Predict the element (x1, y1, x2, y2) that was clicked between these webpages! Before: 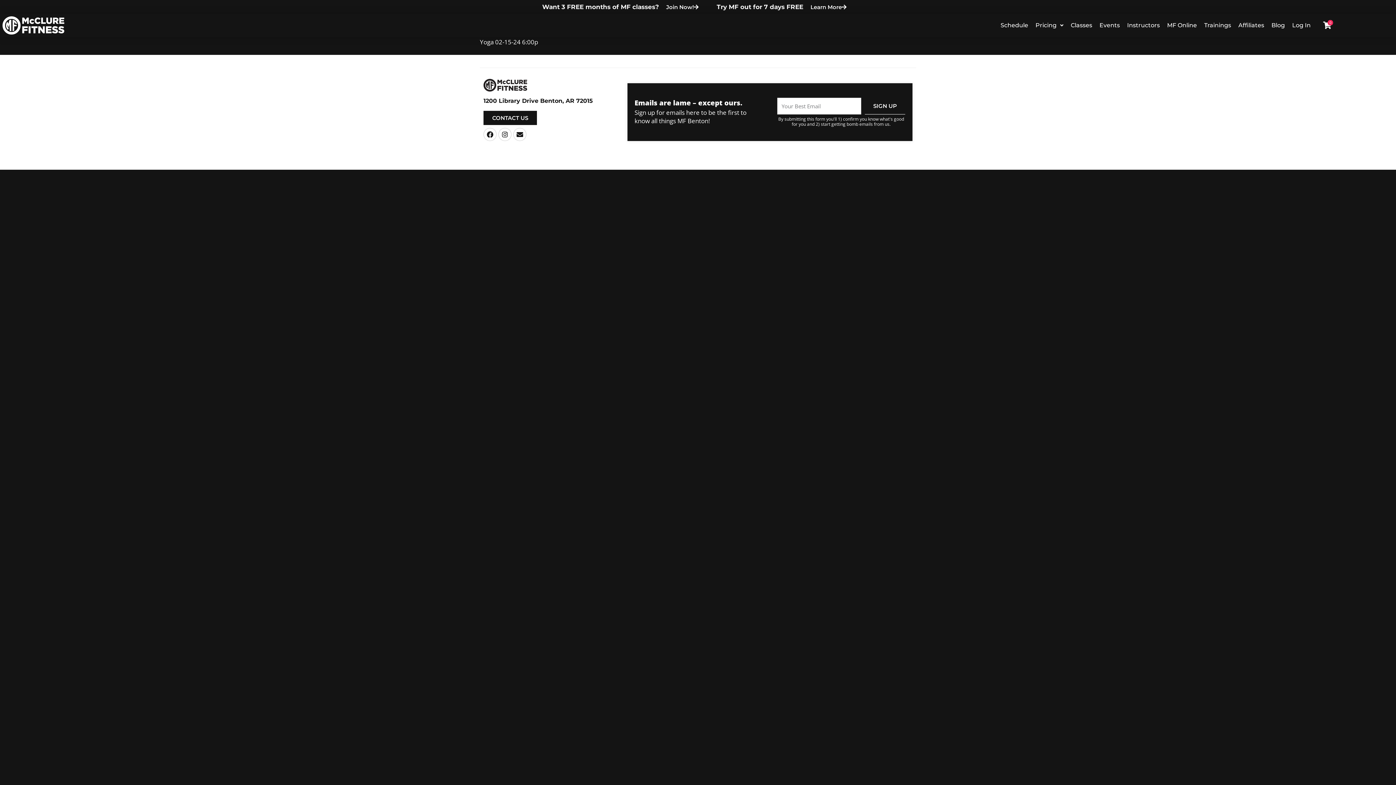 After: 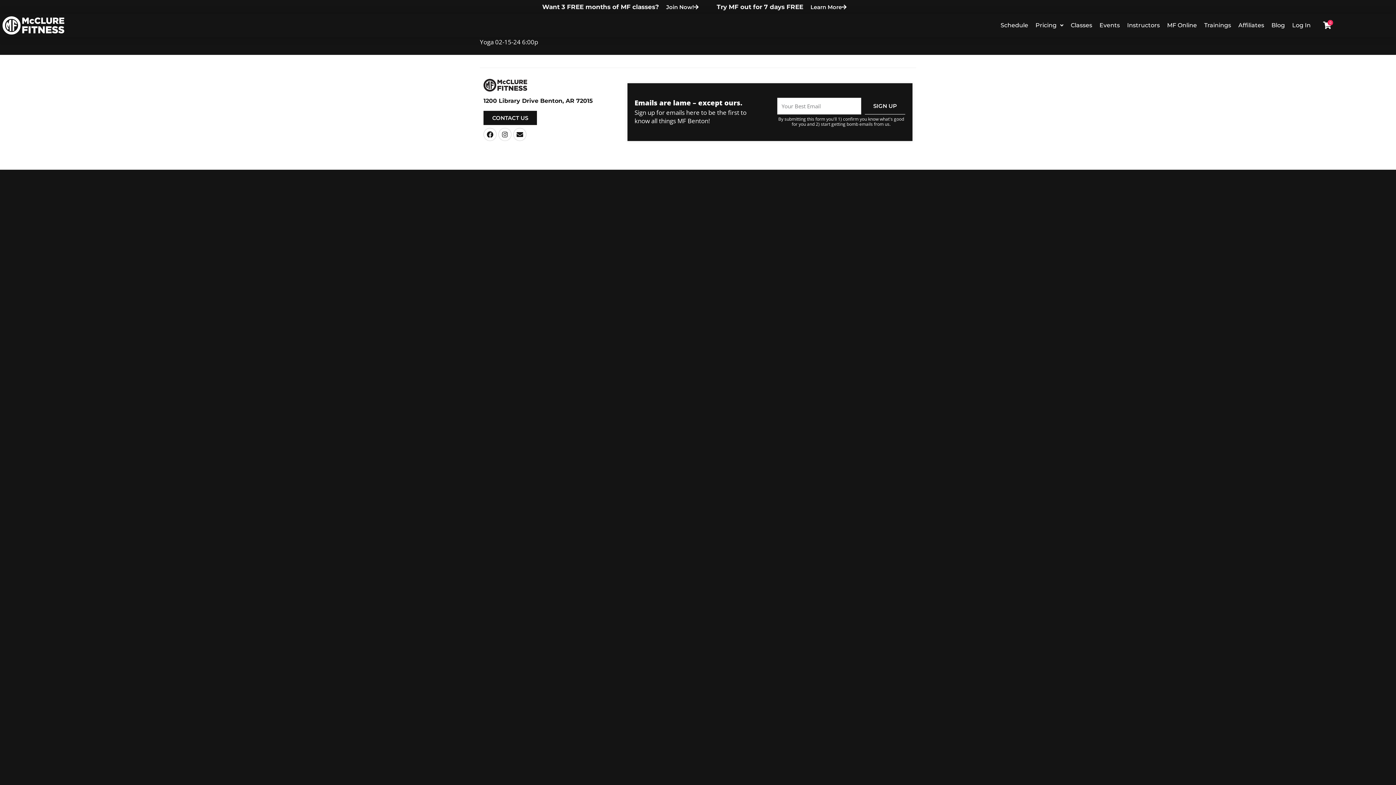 Action: label: Instagram bbox: (498, 128, 511, 141)